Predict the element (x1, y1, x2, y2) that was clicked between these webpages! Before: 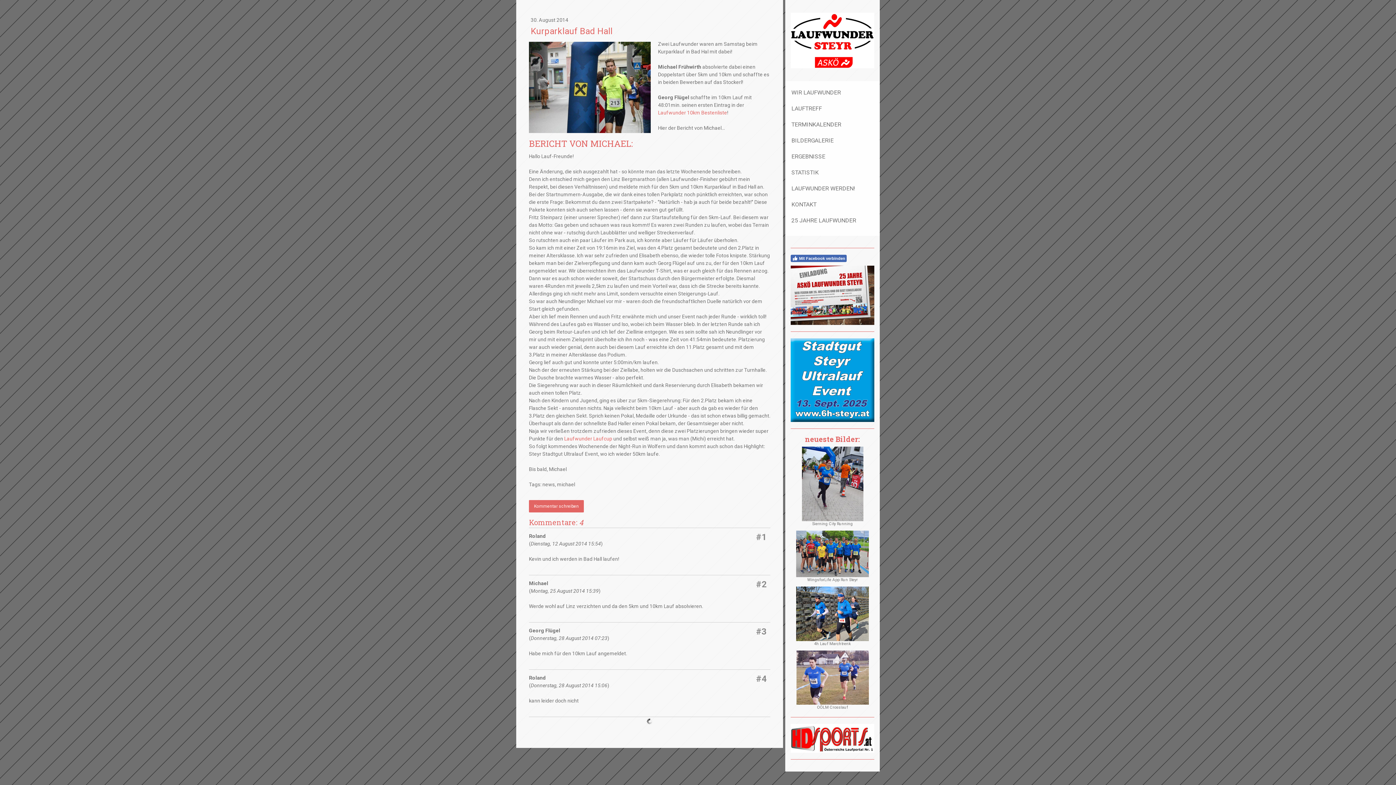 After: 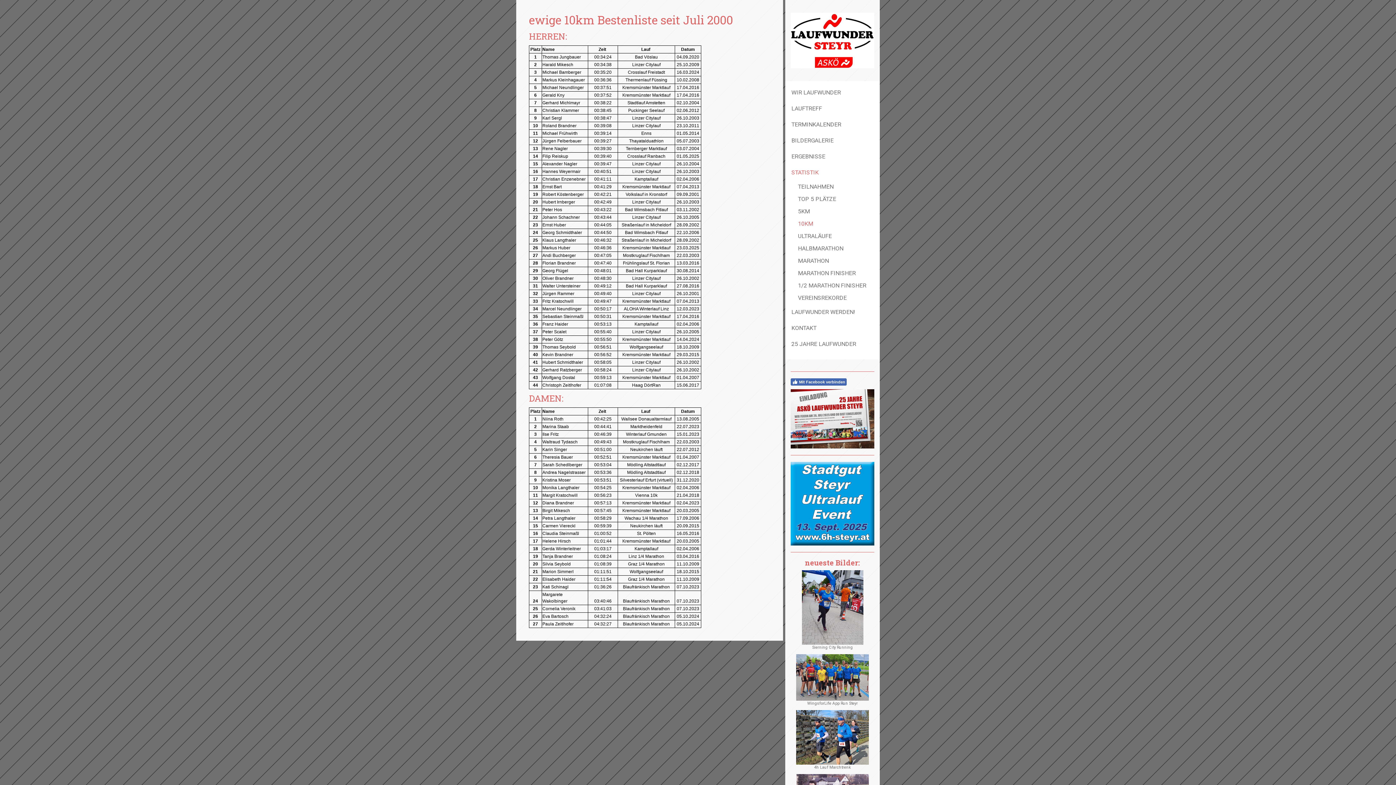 Action: bbox: (658, 109, 727, 115) label: Laufwunder 10km Bestenliste